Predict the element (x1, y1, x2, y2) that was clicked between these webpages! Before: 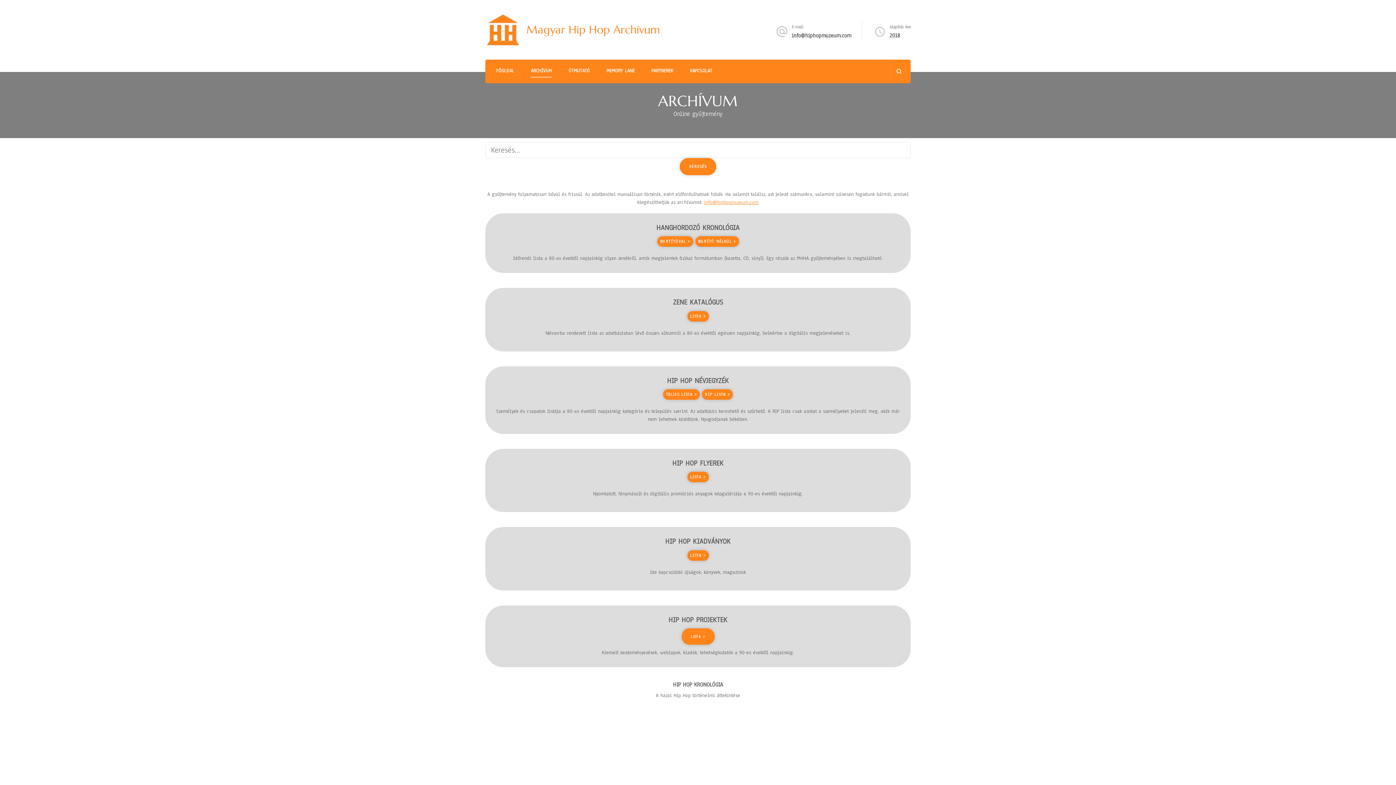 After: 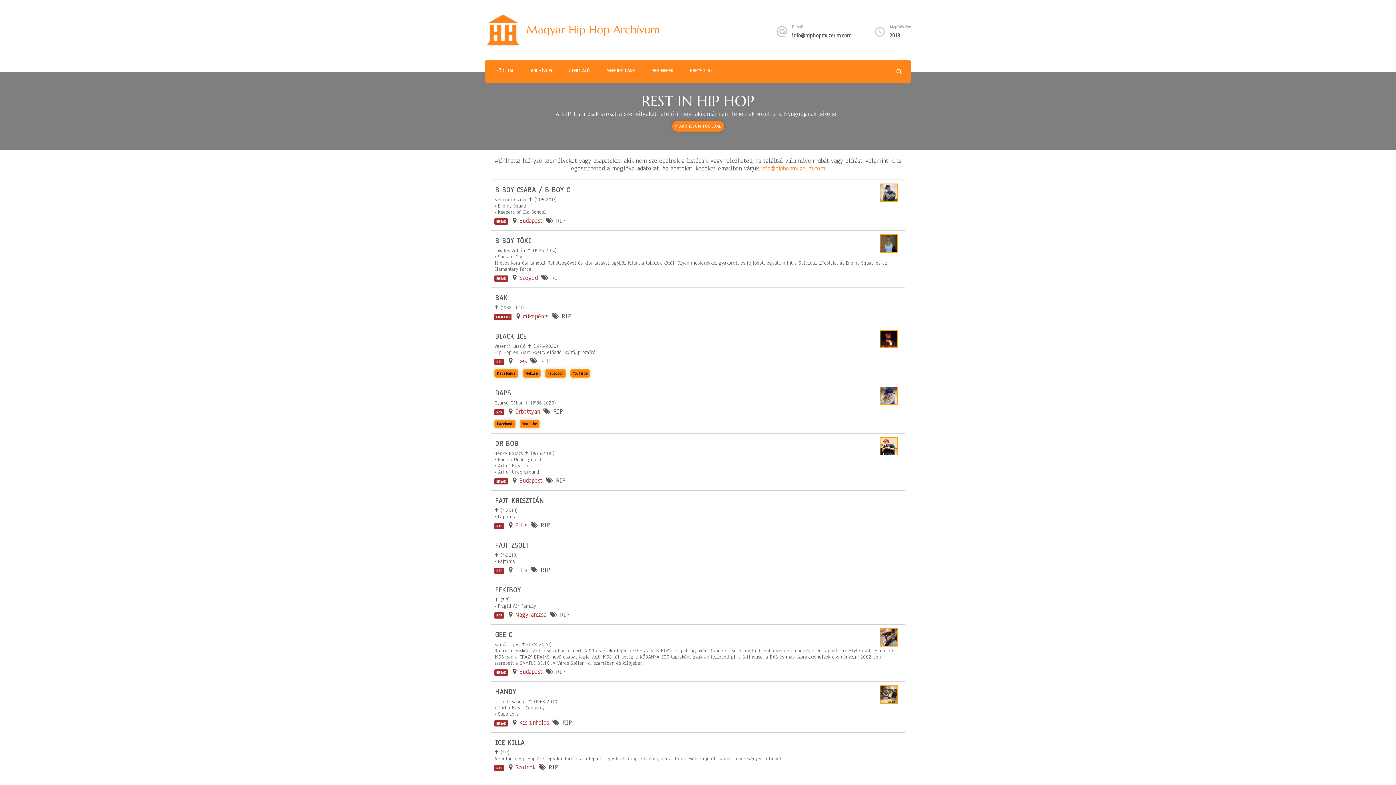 Action: bbox: (702, 389, 733, 399) label: RIP LISTA >